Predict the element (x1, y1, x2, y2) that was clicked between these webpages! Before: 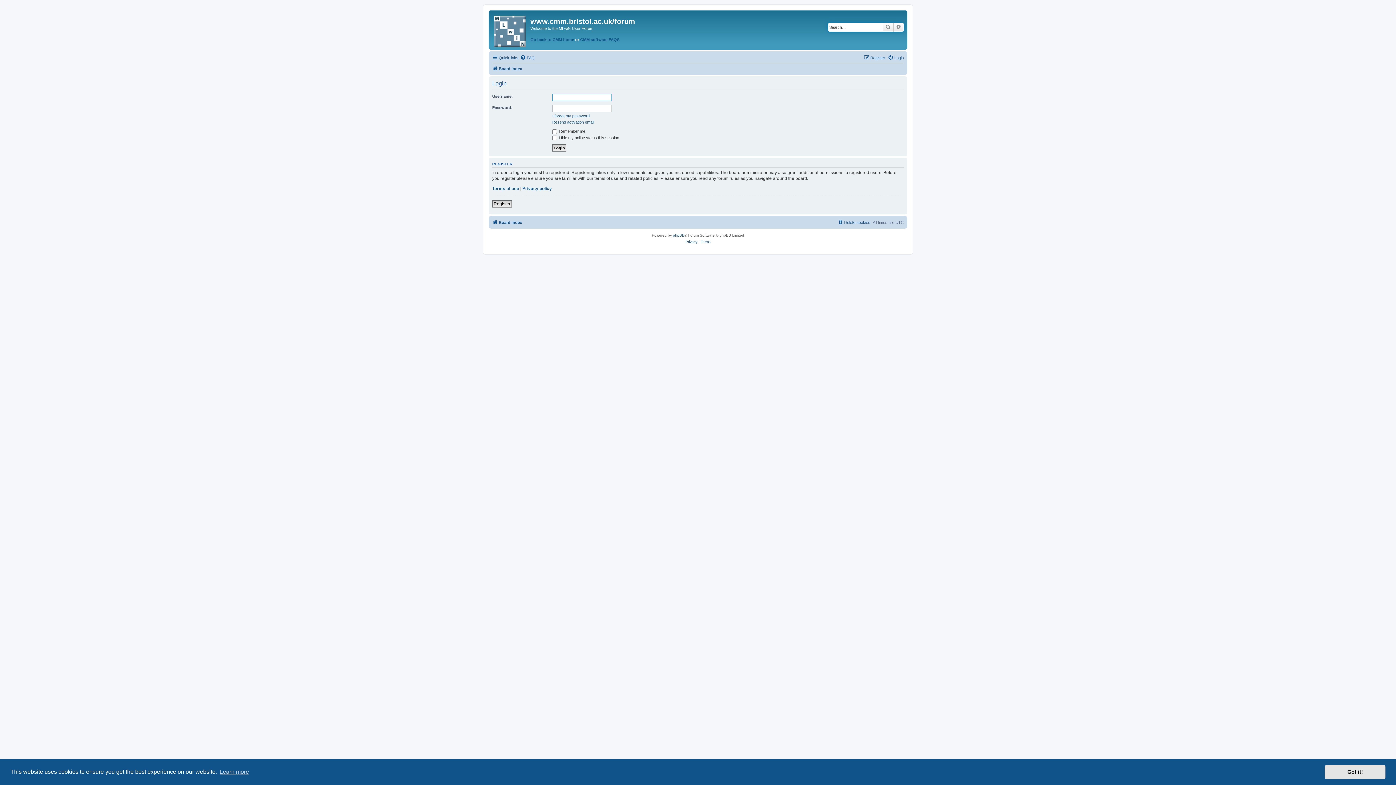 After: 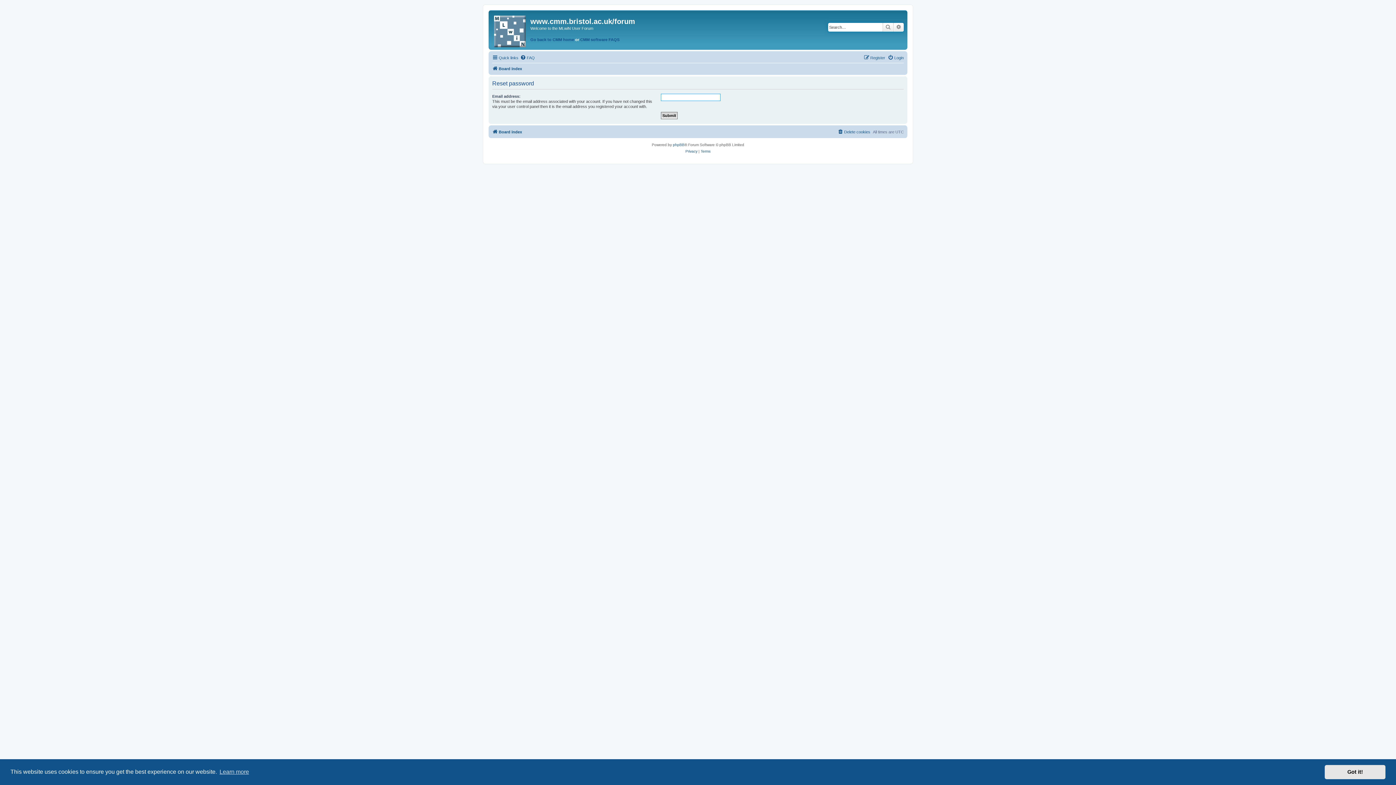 Action: label: I forgot my password bbox: (552, 113, 589, 118)